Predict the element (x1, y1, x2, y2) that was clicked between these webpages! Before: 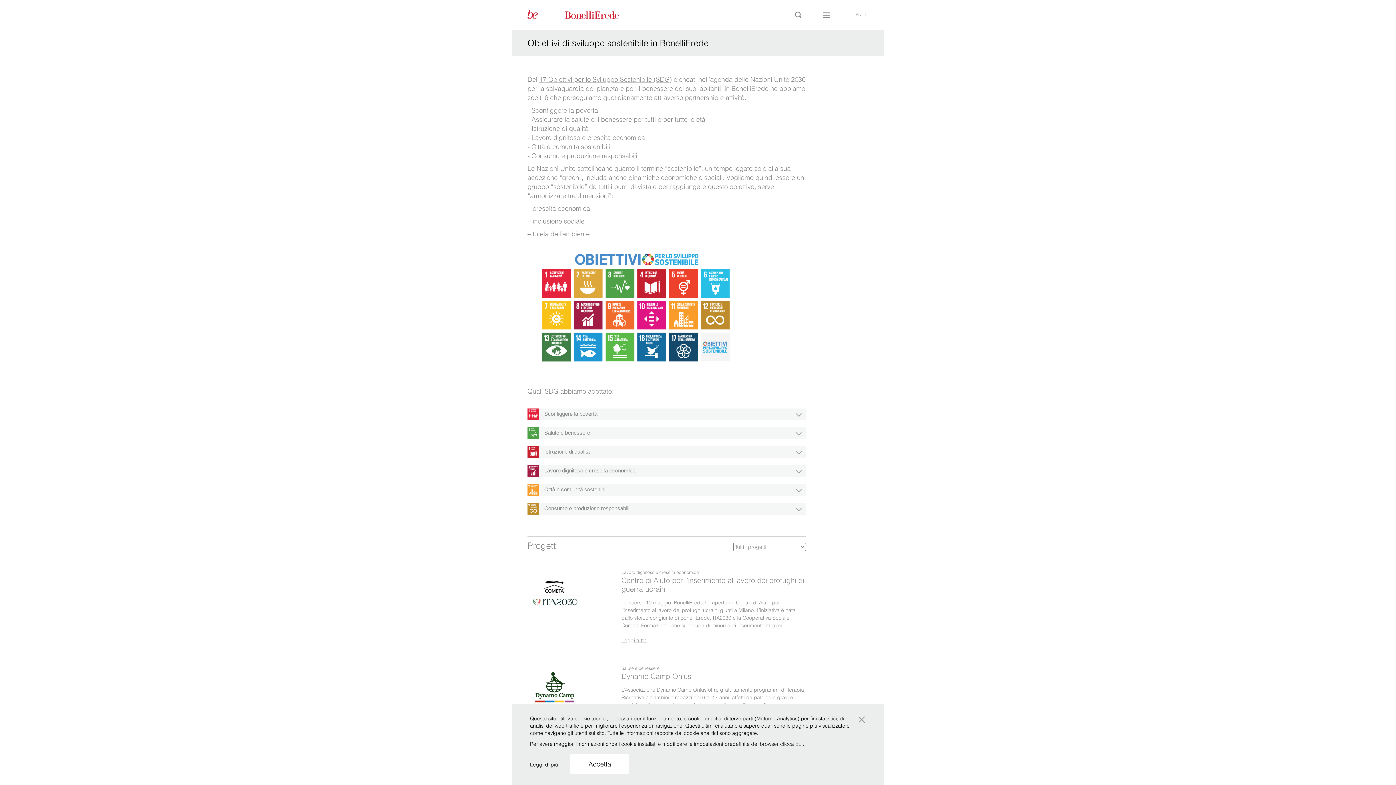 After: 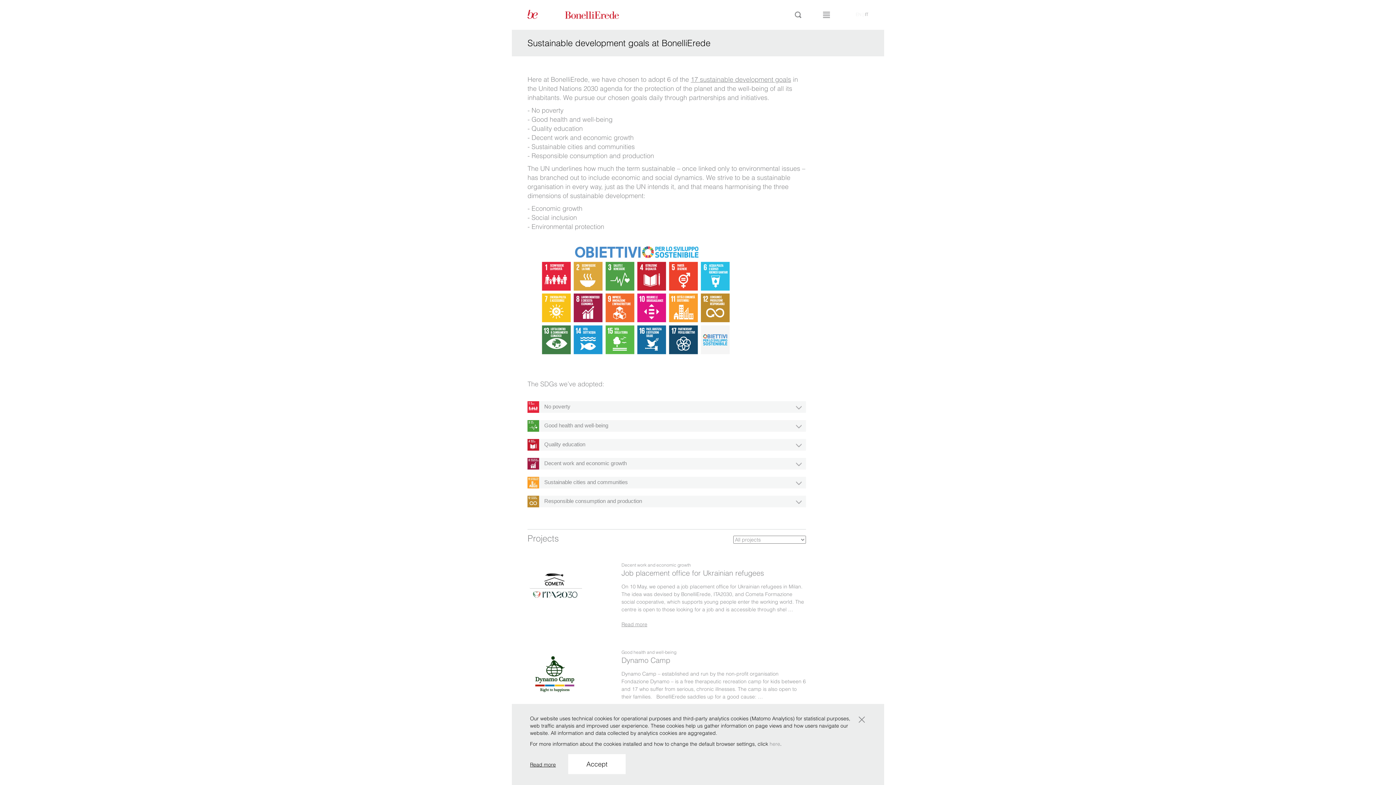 Action: label: EN bbox: (849, 11, 861, 17)